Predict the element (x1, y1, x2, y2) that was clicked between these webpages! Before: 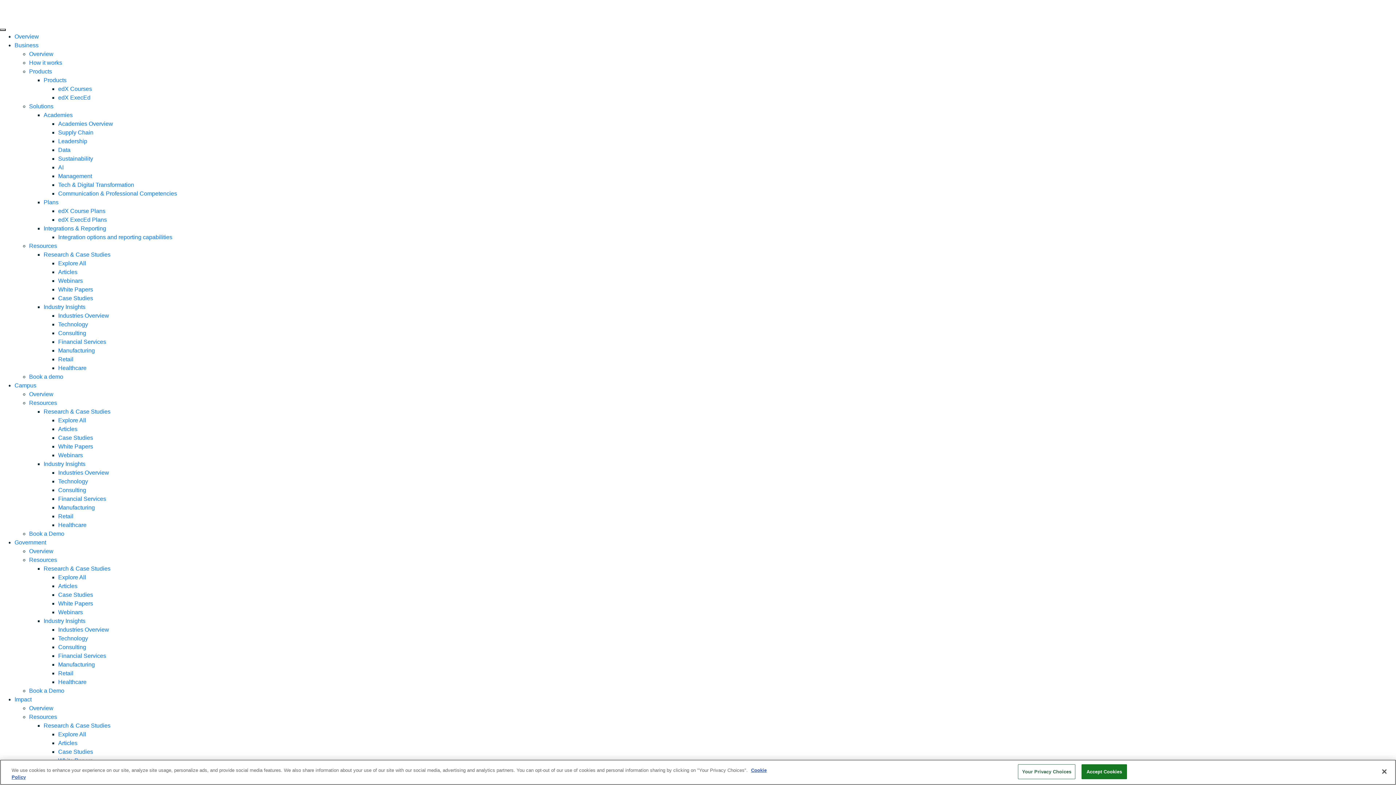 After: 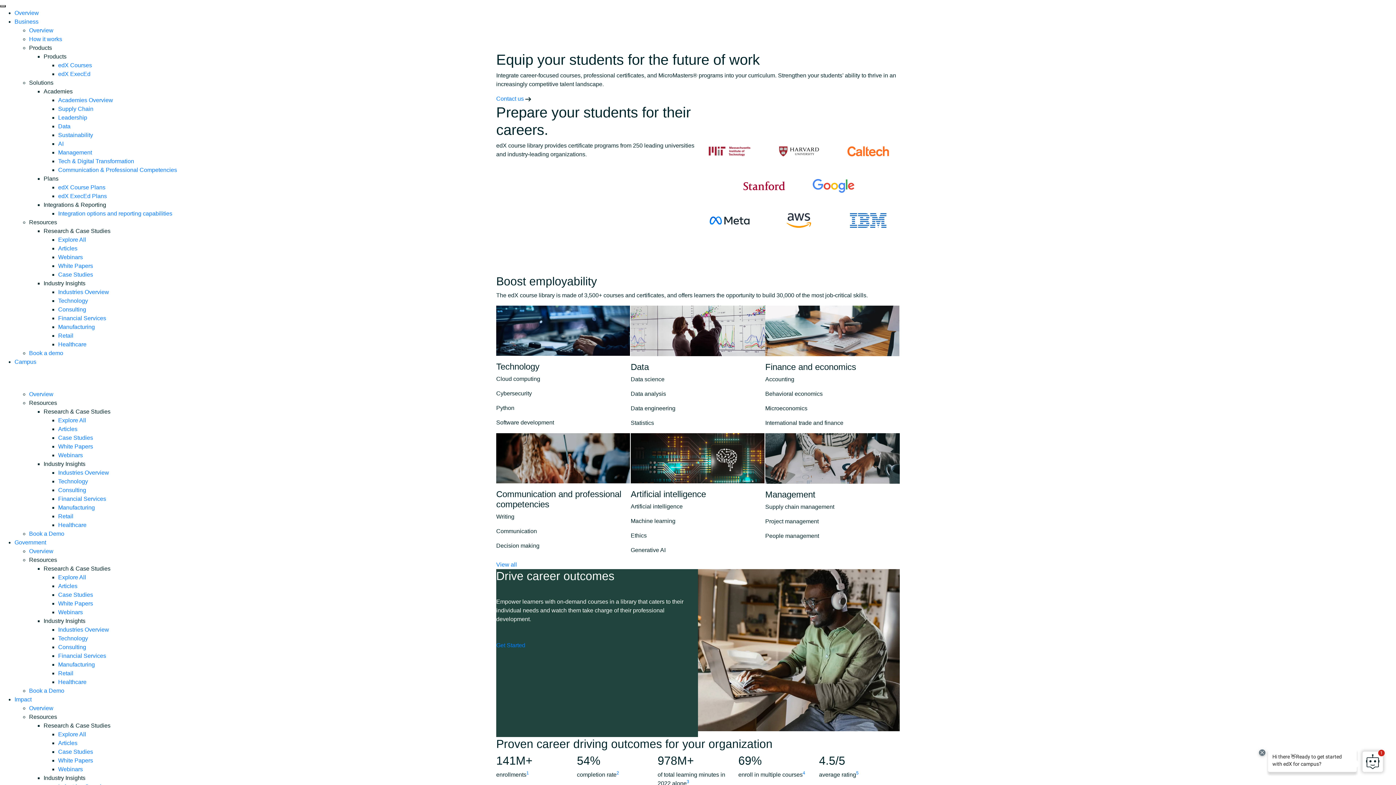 Action: label: Overview bbox: (29, 391, 53, 397)